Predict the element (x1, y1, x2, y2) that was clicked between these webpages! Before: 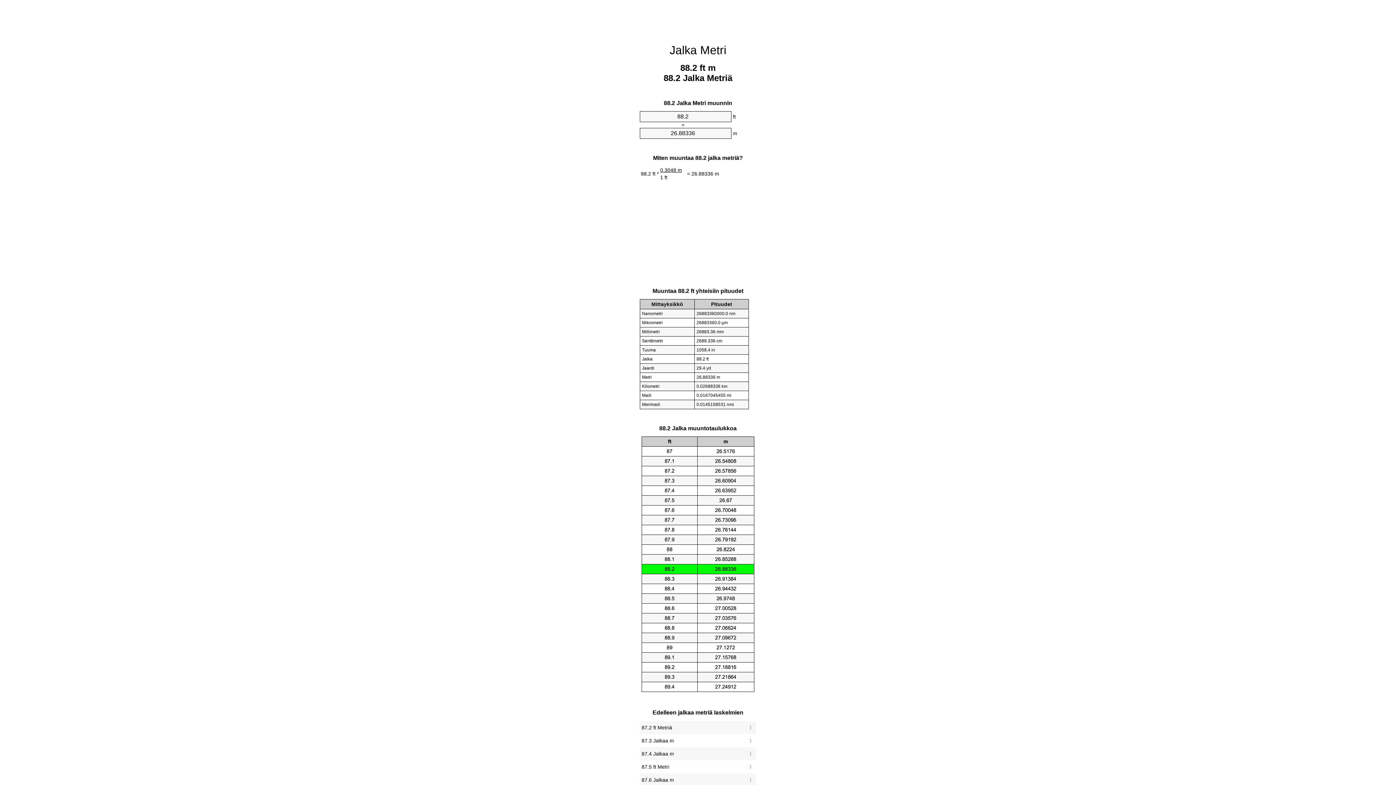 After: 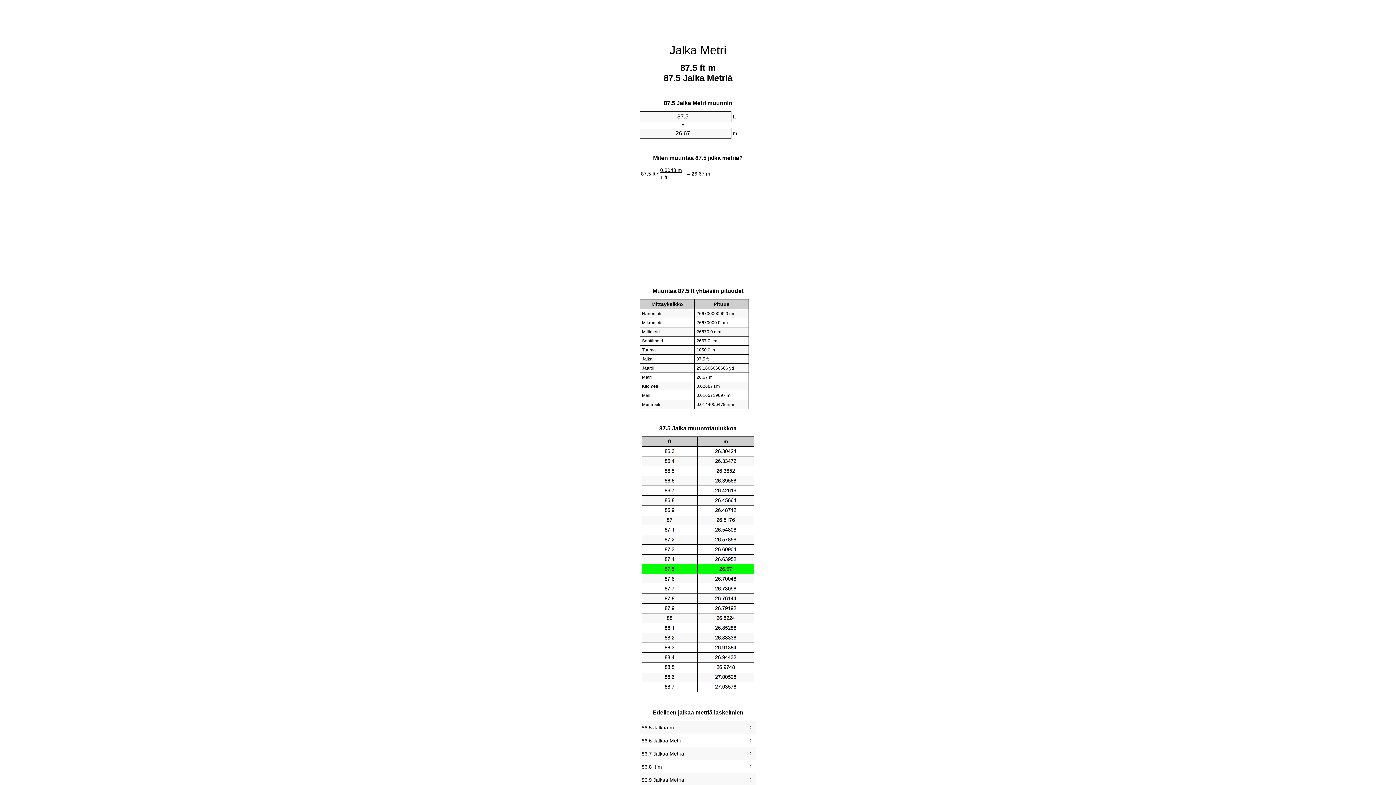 Action: label: 87.5 ft Metri bbox: (641, 762, 754, 772)